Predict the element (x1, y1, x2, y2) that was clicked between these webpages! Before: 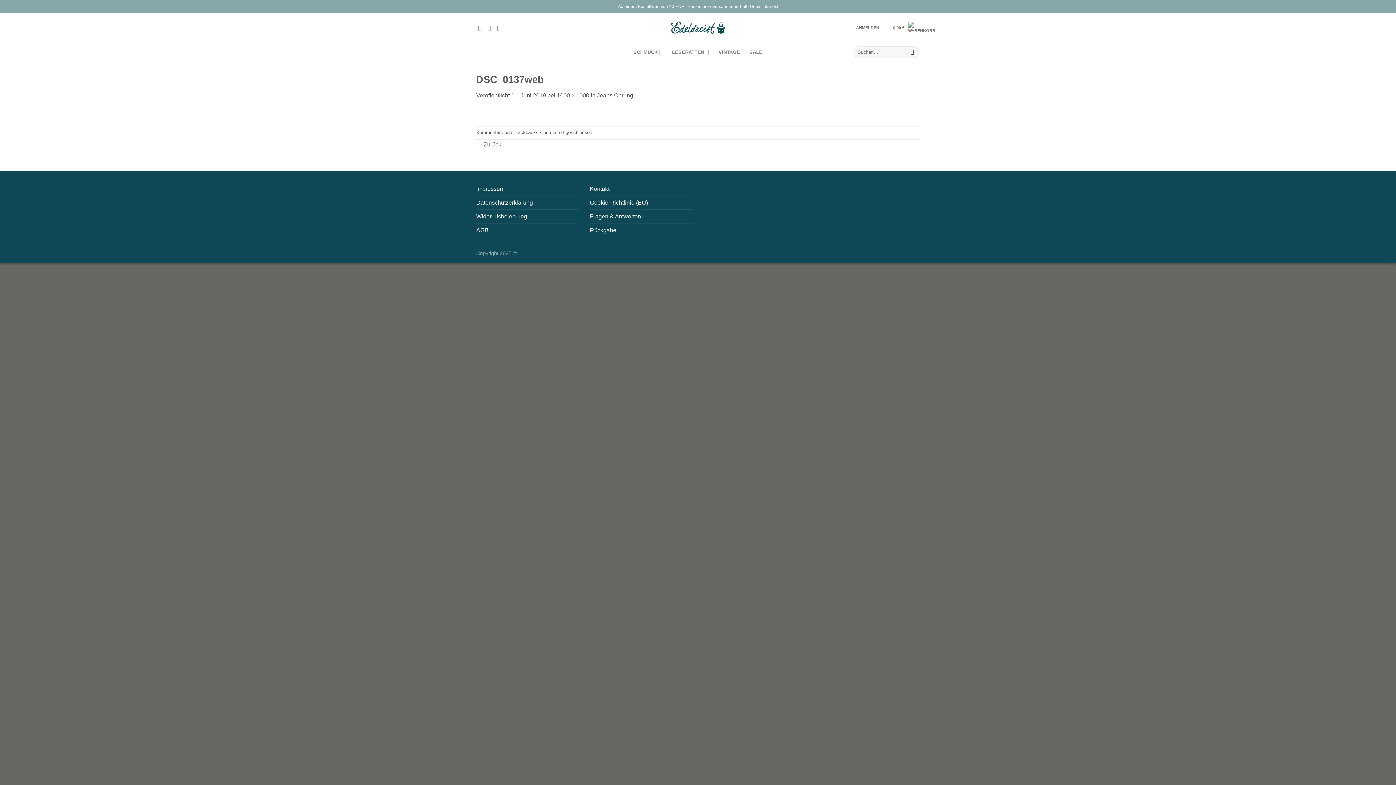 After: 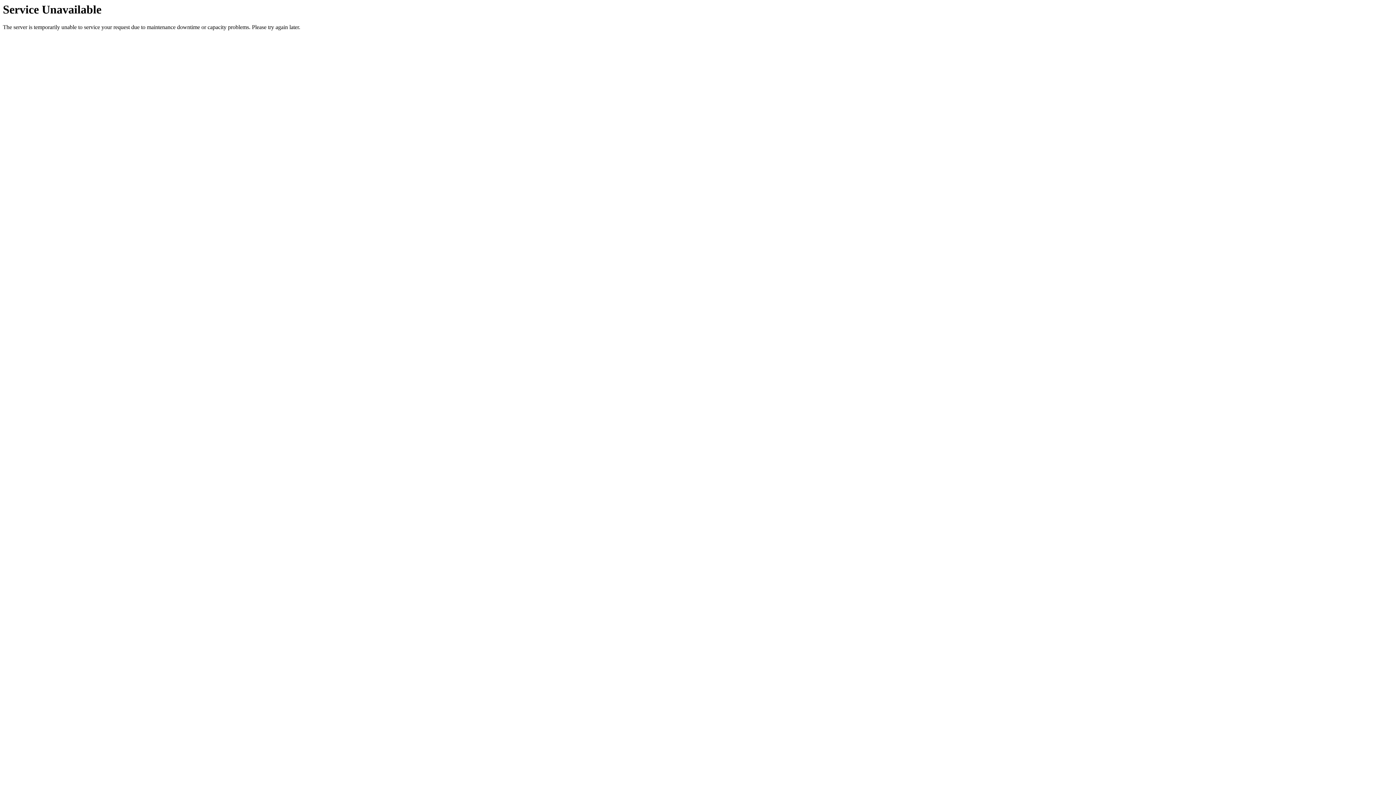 Action: bbox: (476, 182, 504, 195) label: Impressum